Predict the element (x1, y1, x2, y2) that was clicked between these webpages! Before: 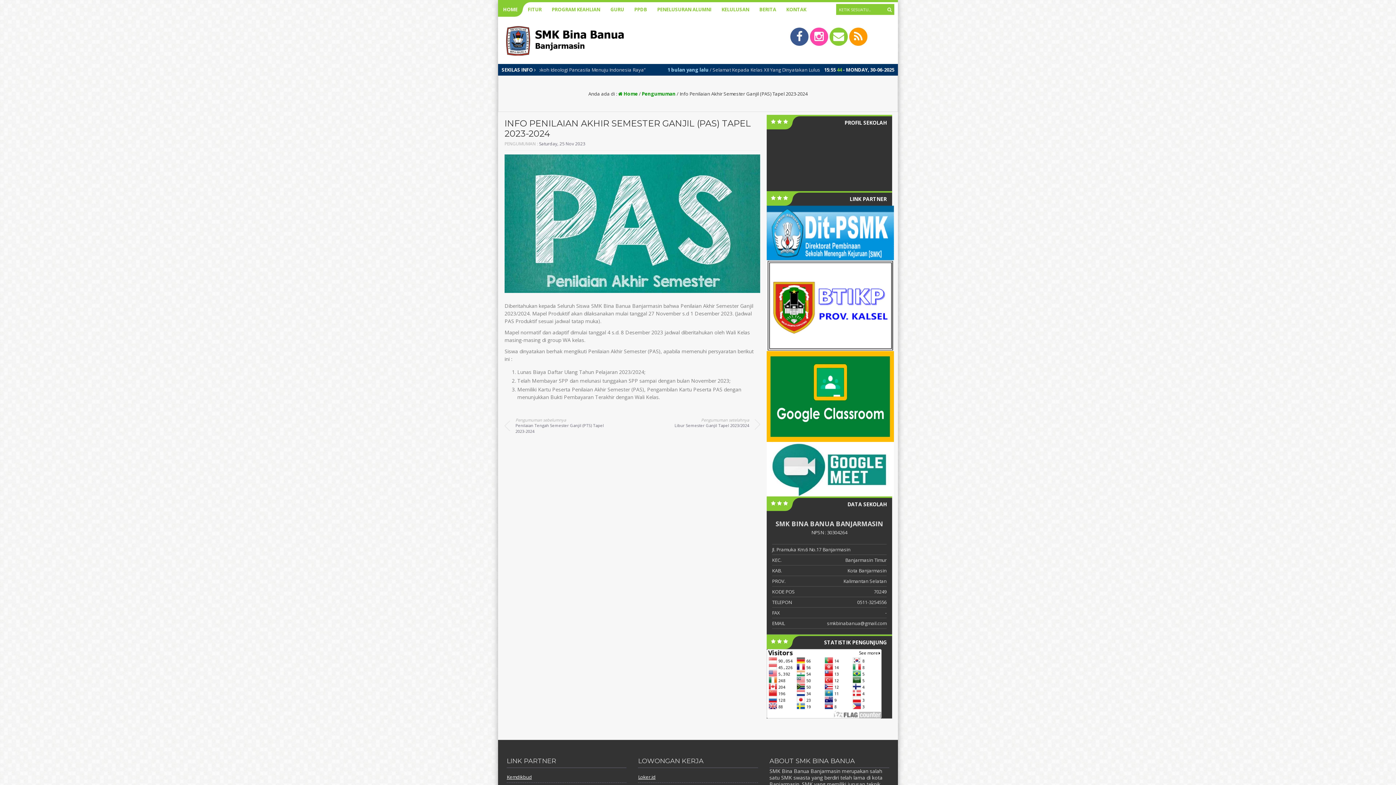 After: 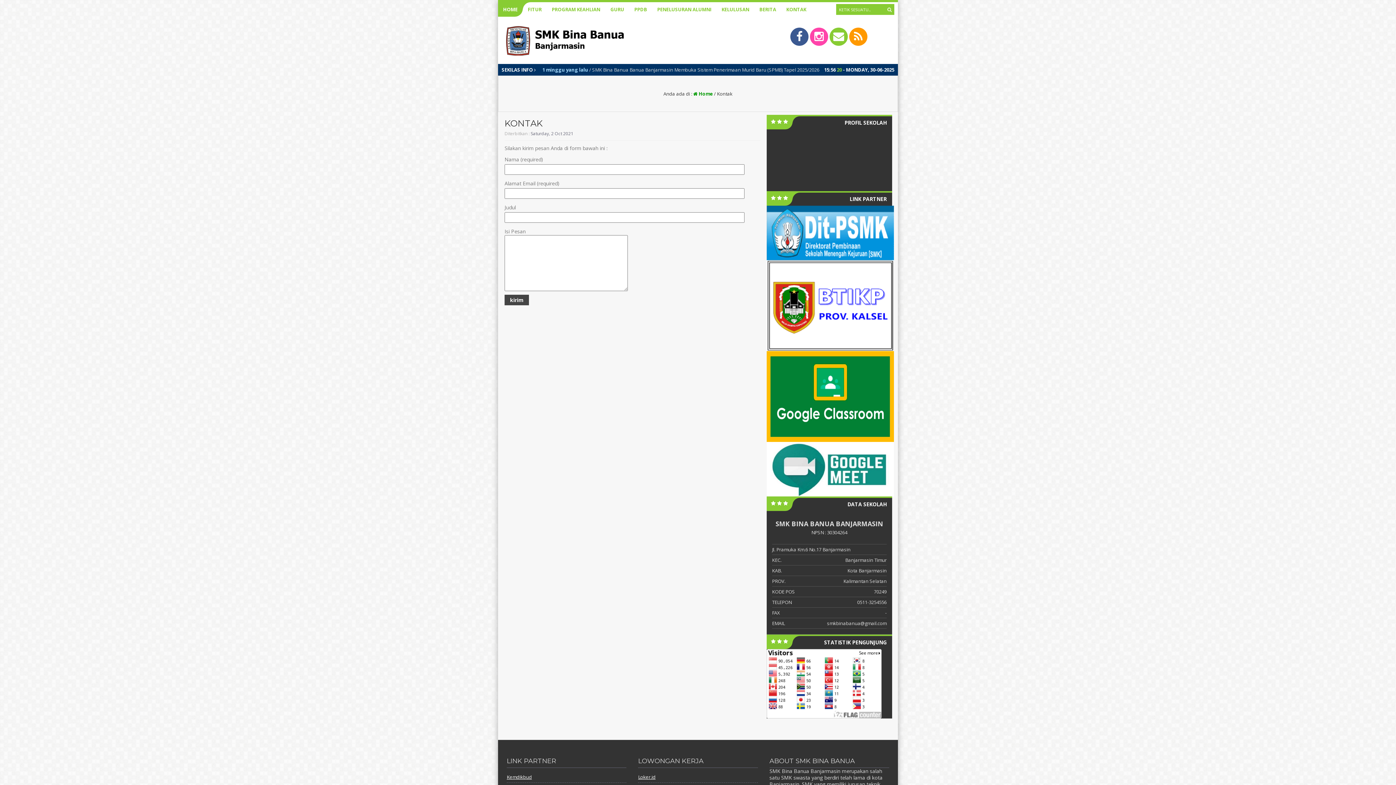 Action: bbox: (781, 2, 811, 16) label: KONTAK